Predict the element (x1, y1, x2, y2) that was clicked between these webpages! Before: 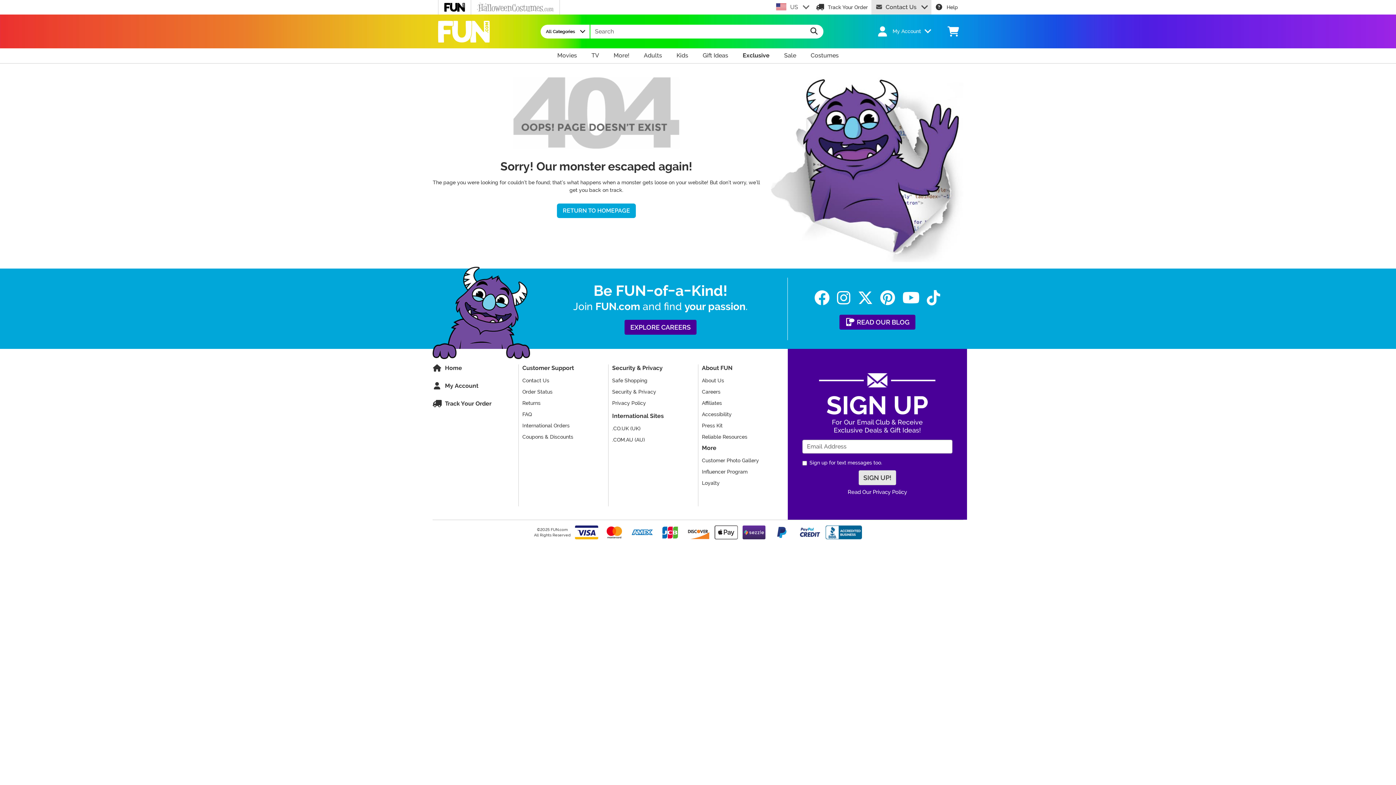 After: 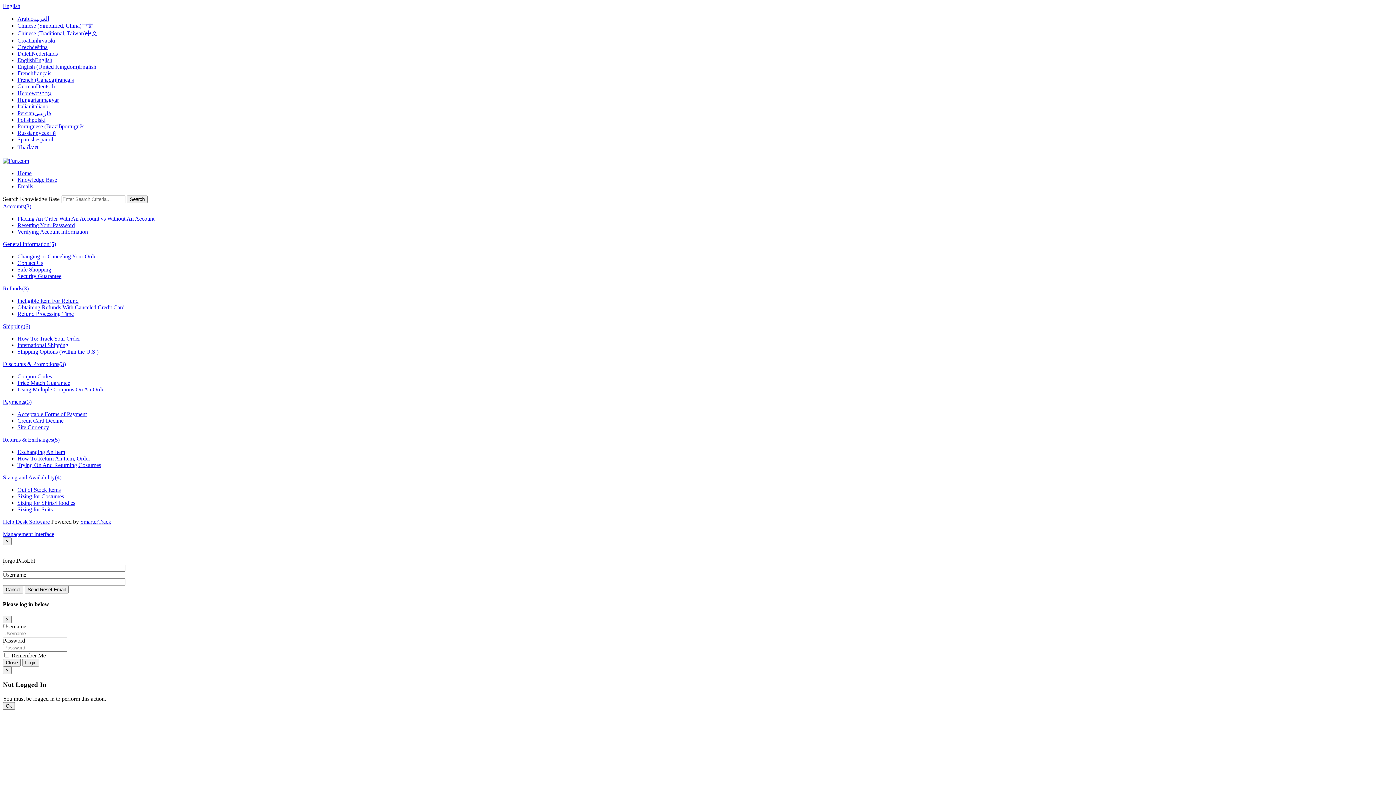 Action: label: Help bbox: (935, 3, 958, 11)